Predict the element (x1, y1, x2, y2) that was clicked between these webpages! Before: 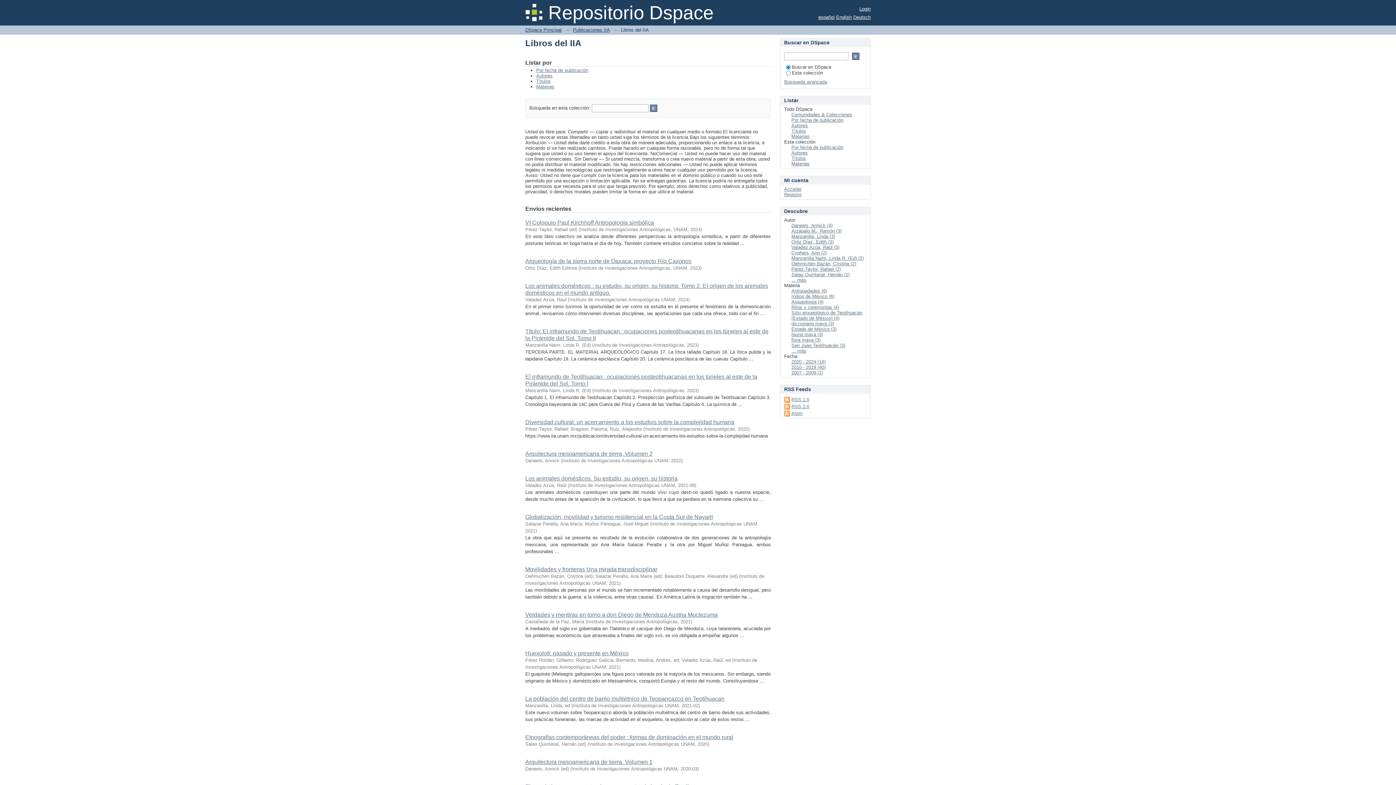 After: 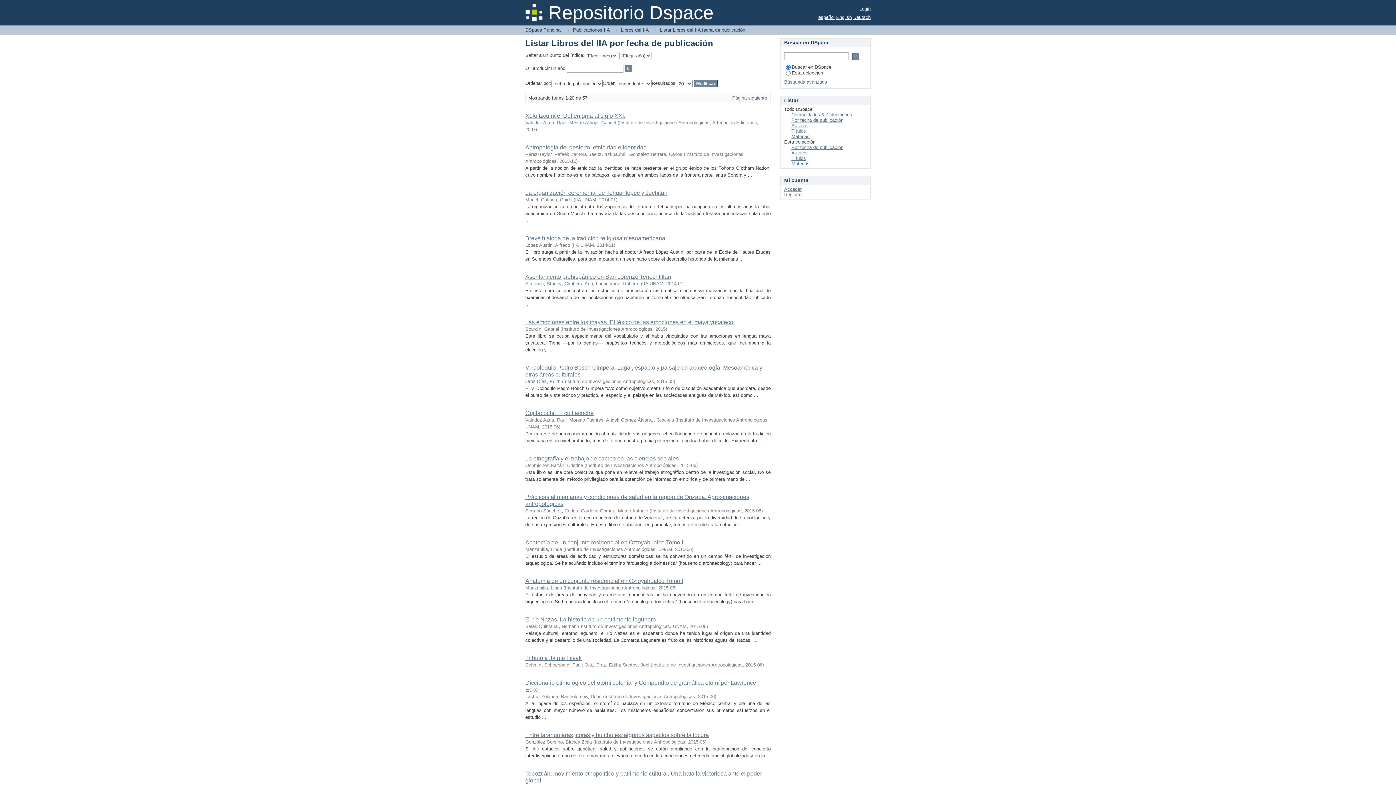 Action: label: Por fecha de publicación bbox: (791, 144, 843, 150)